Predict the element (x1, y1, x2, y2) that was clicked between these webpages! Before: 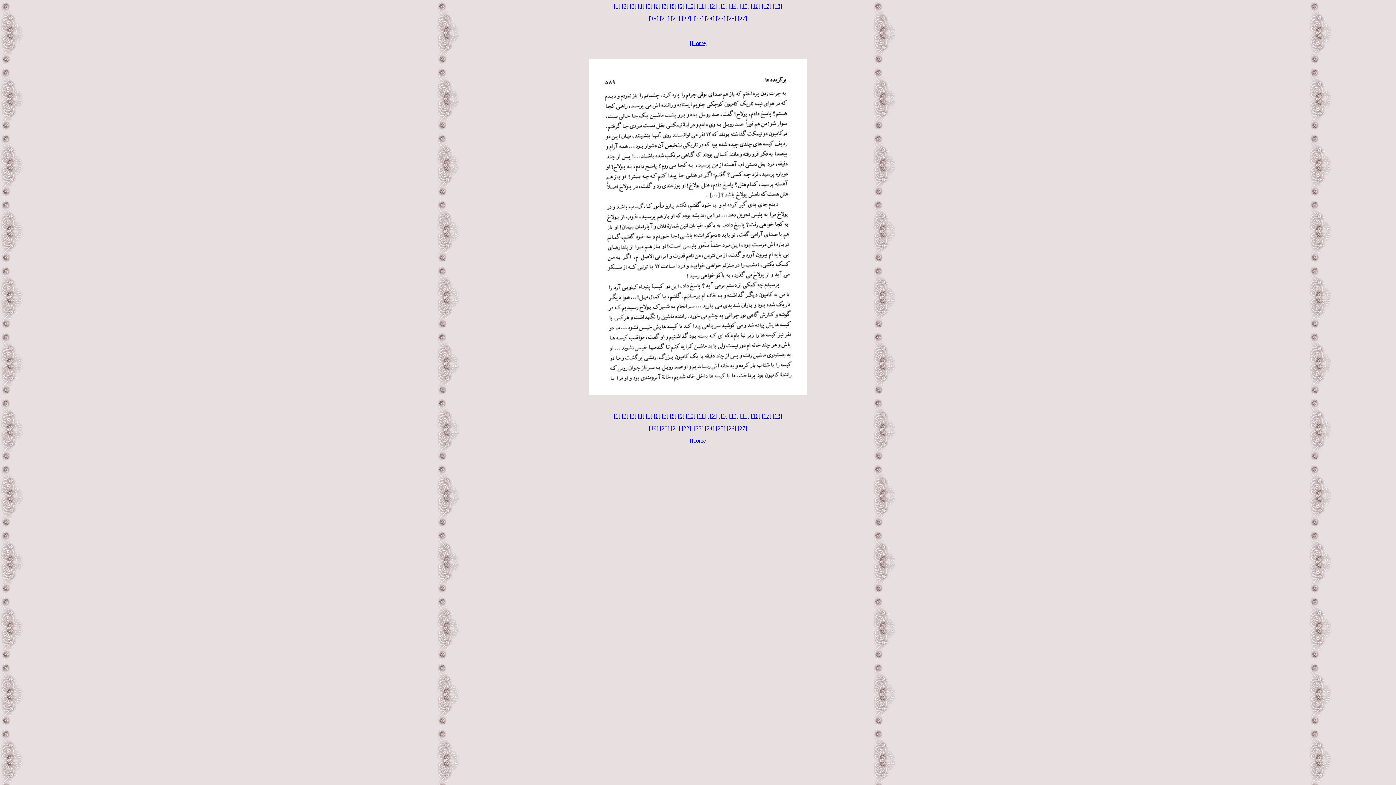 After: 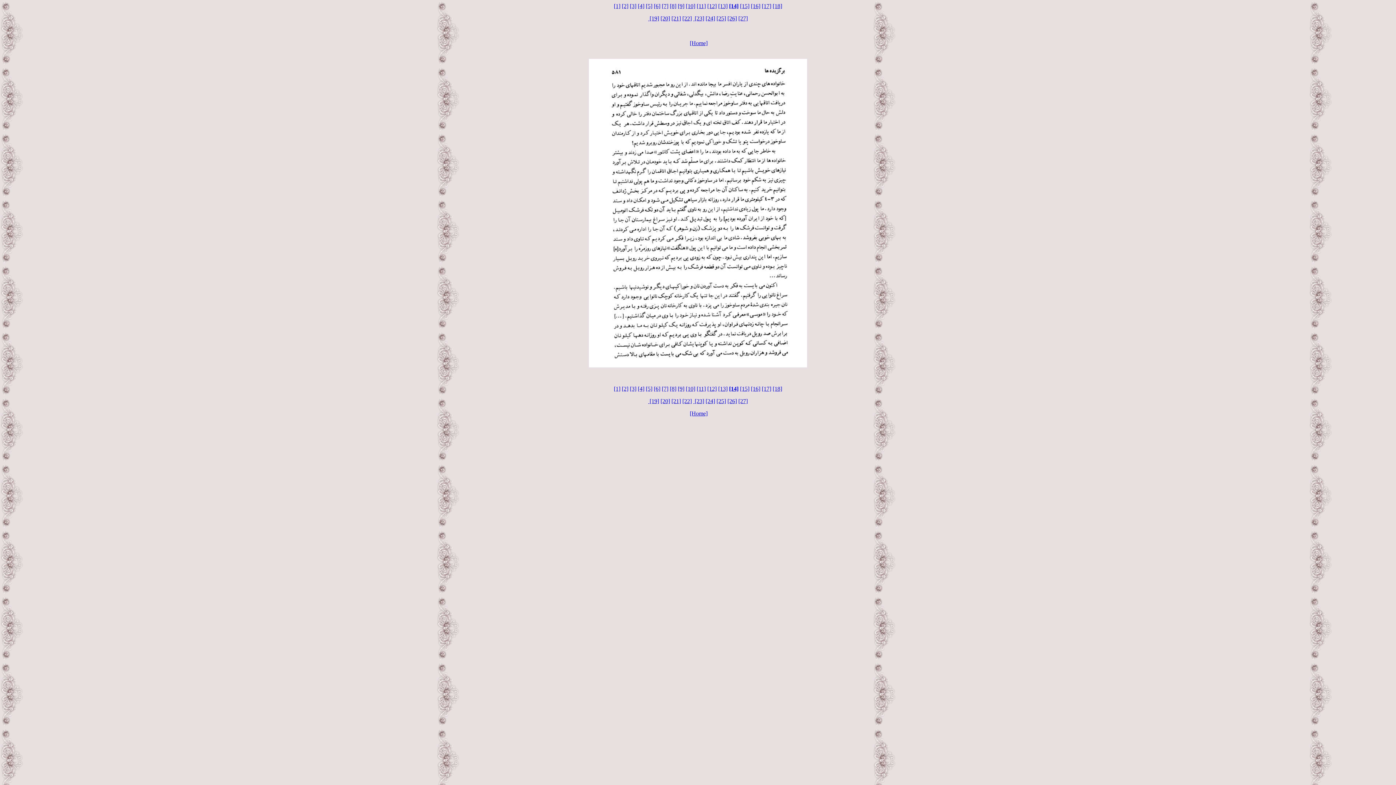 Action: label: [14] bbox: (729, 413, 738, 419)